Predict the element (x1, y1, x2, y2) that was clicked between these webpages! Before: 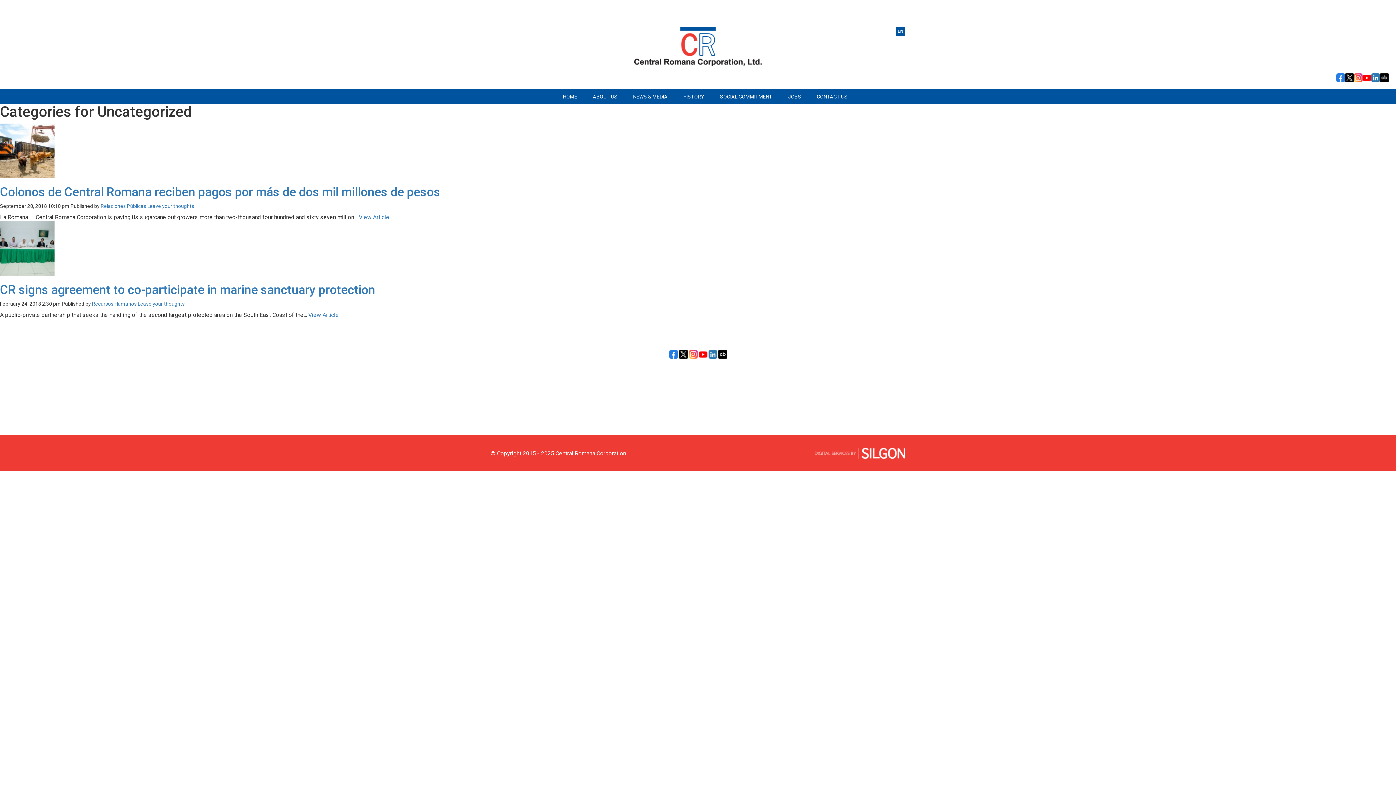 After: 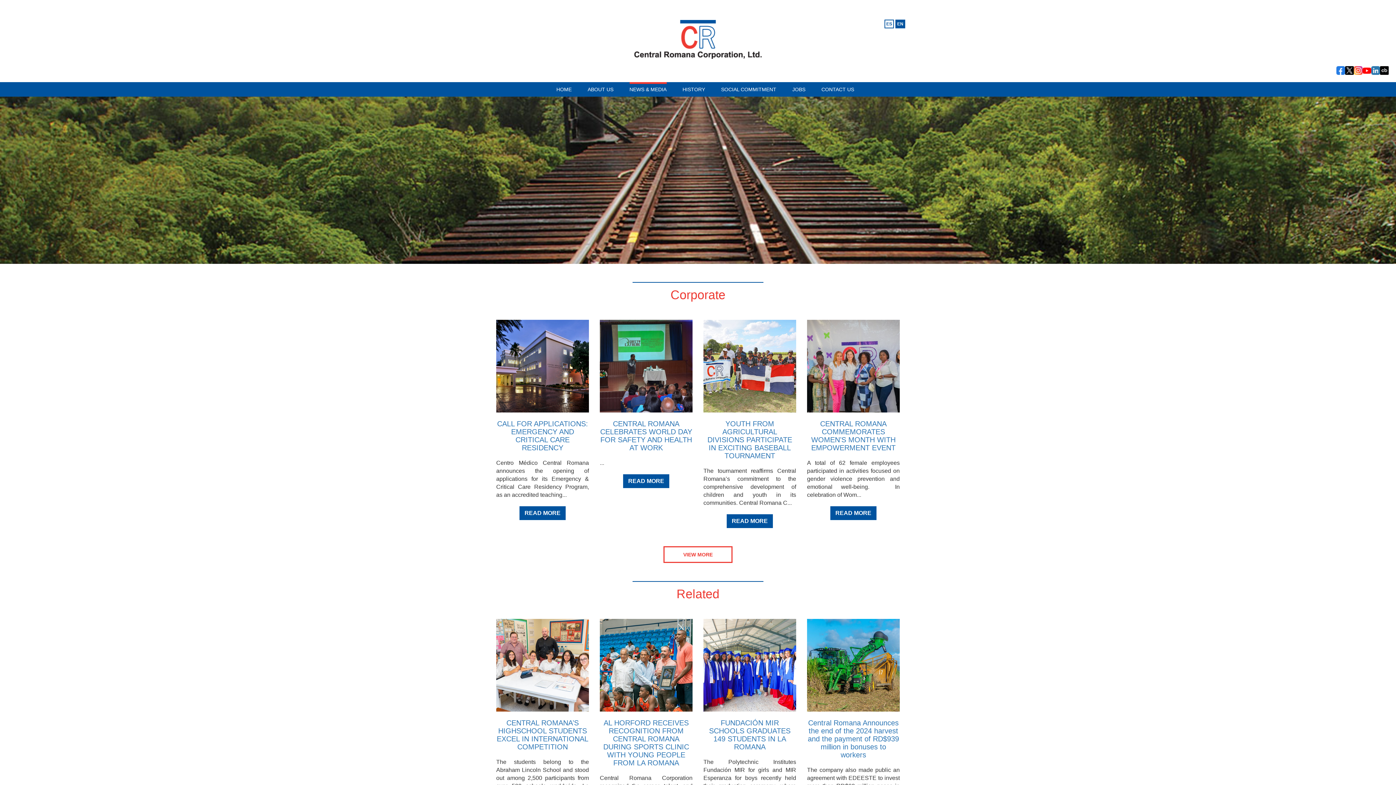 Action: label: NEWS & MEDIA bbox: (633, 89, 667, 103)